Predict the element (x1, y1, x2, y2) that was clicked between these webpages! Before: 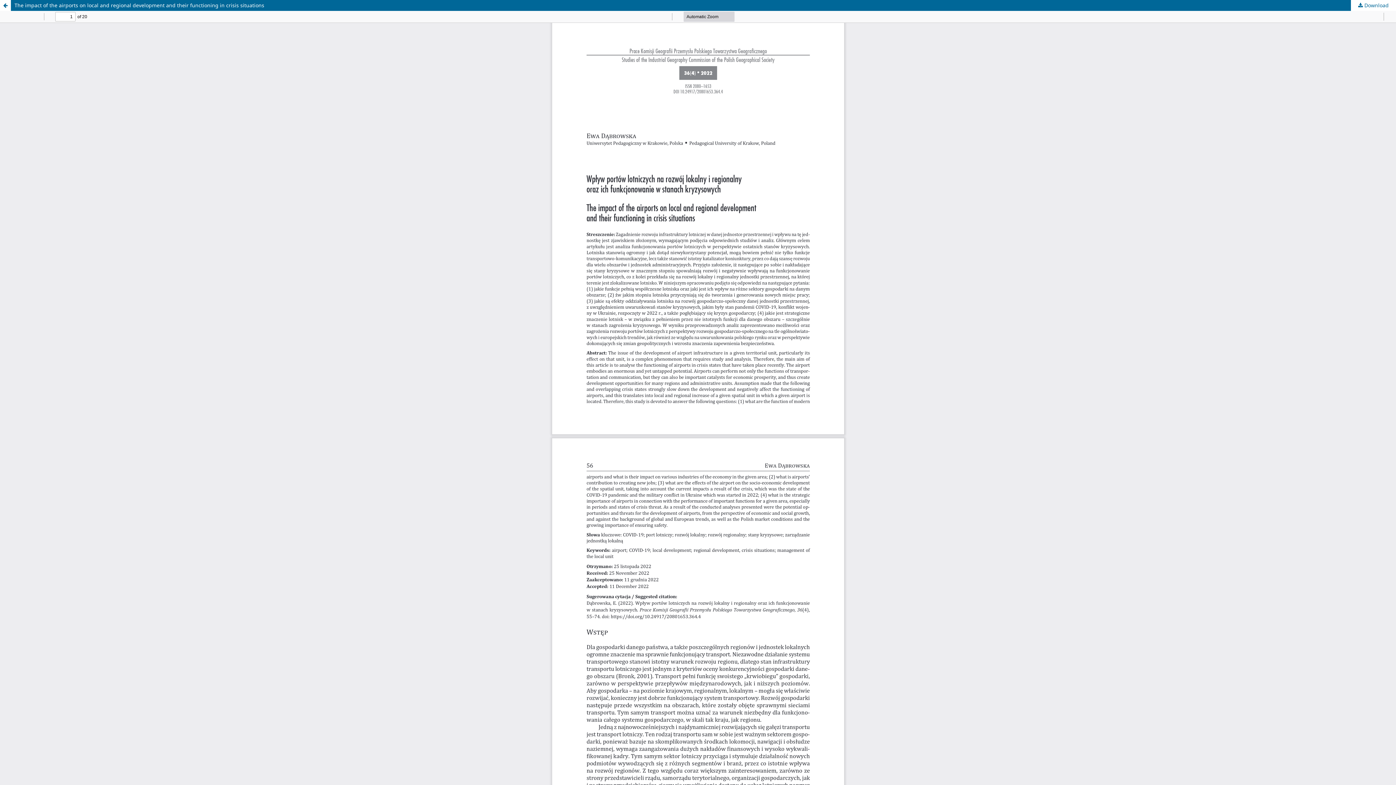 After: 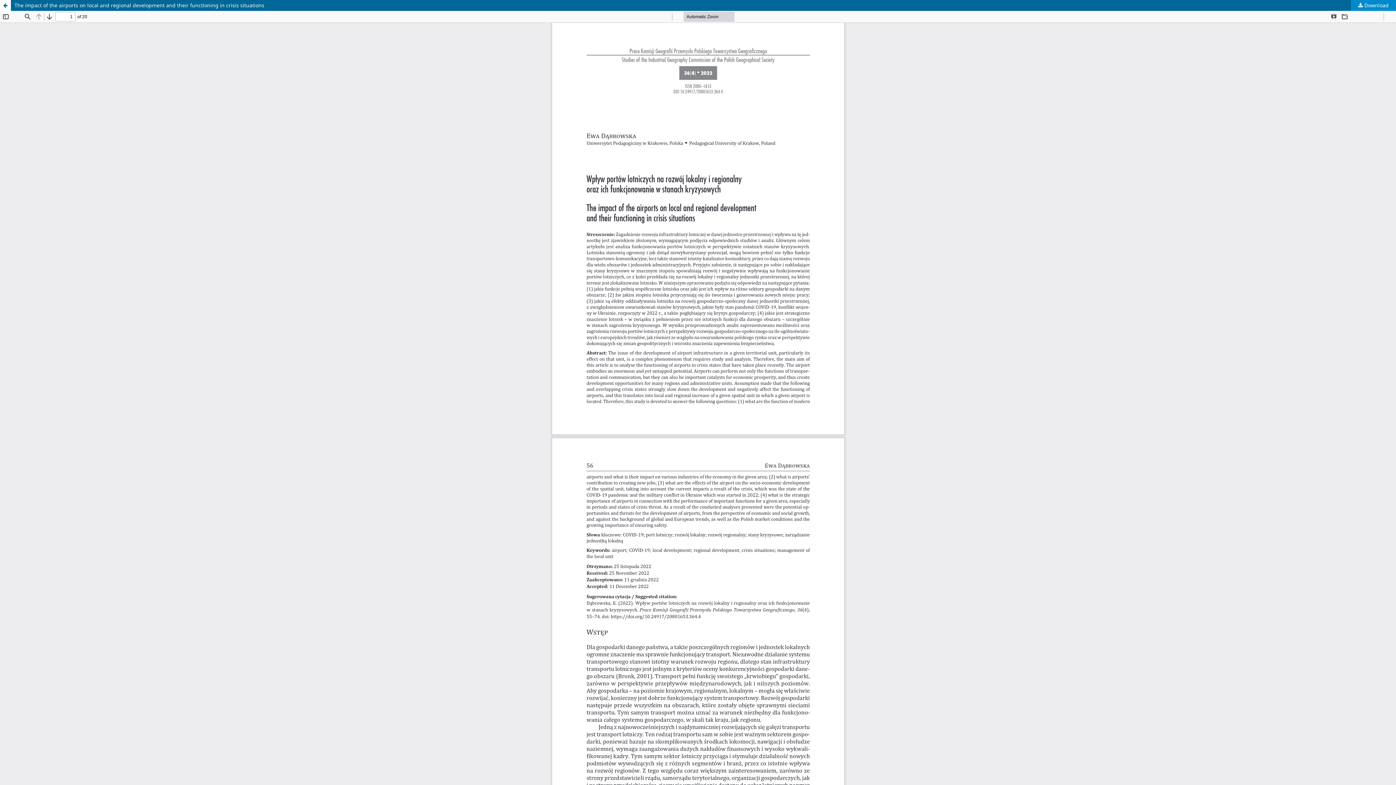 Action: bbox: (1351, 0, 1396, 10) label:  Download